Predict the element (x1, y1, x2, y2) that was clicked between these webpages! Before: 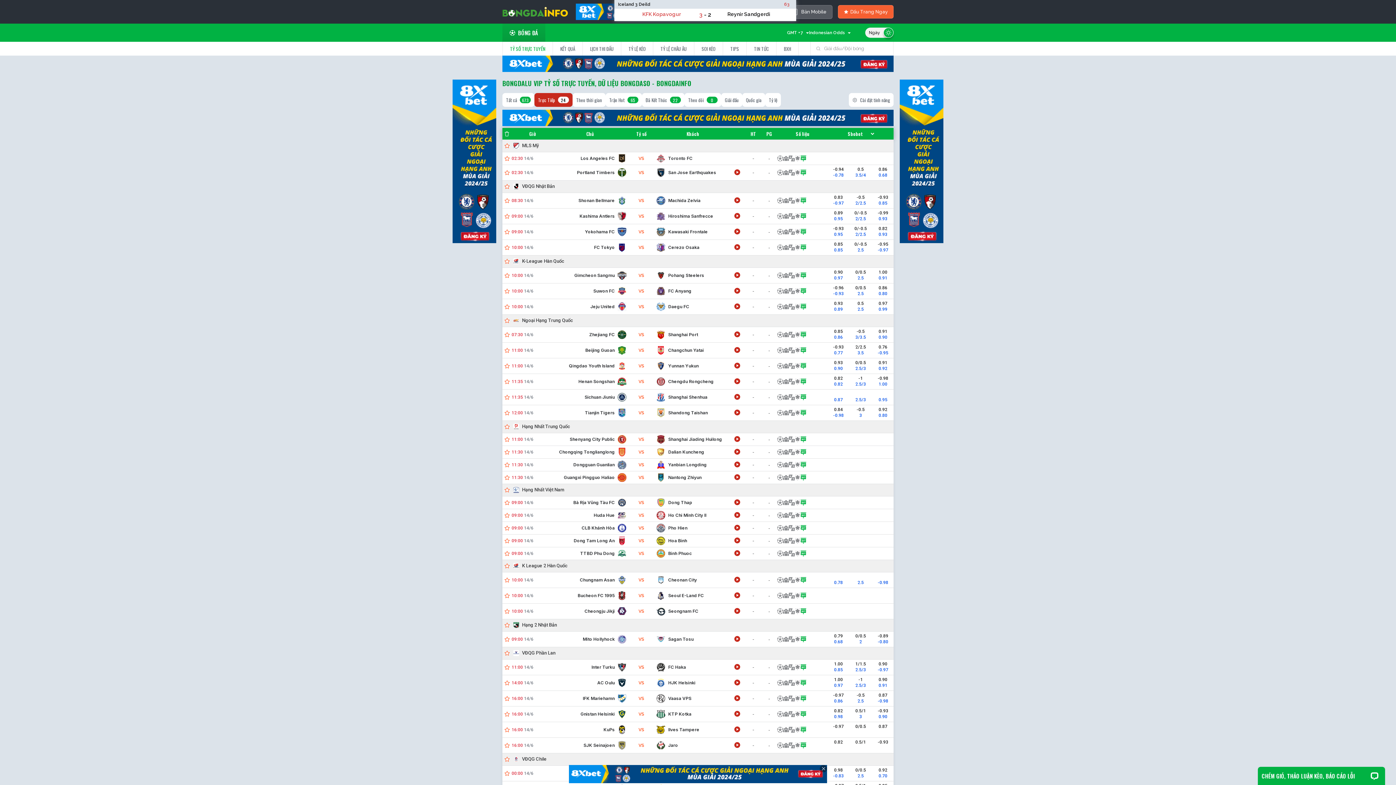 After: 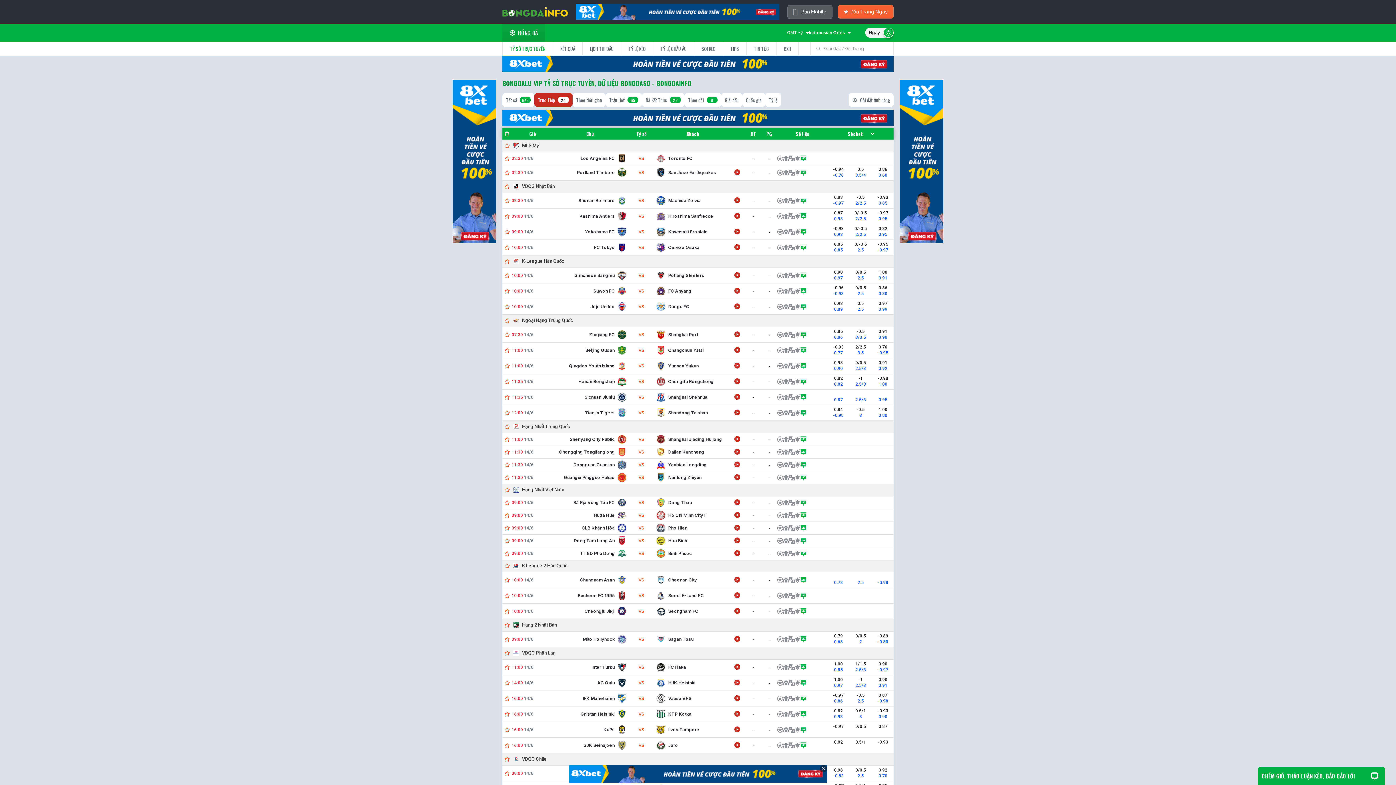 Action: label: TỶ SỐ TRỰC TUYẾN bbox: (502, 41, 553, 55)